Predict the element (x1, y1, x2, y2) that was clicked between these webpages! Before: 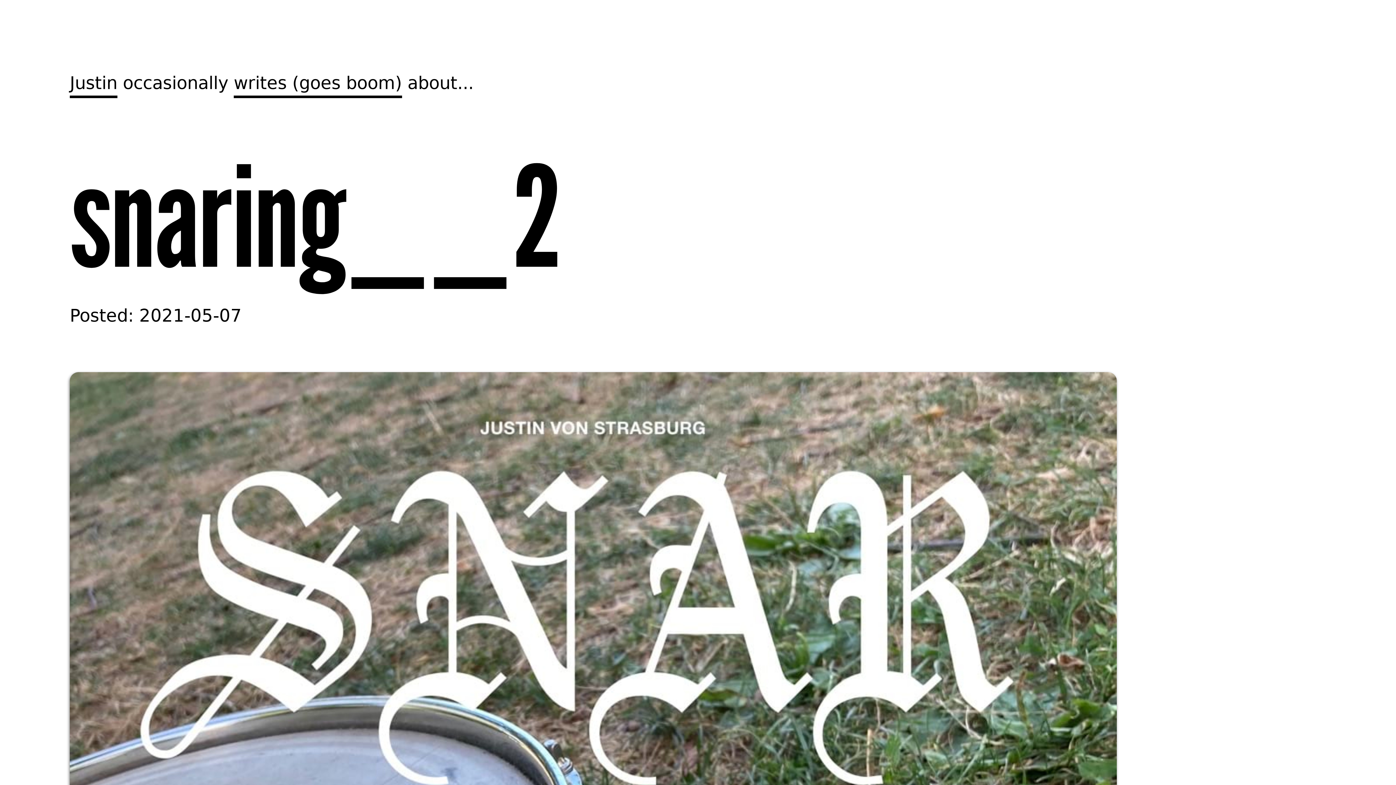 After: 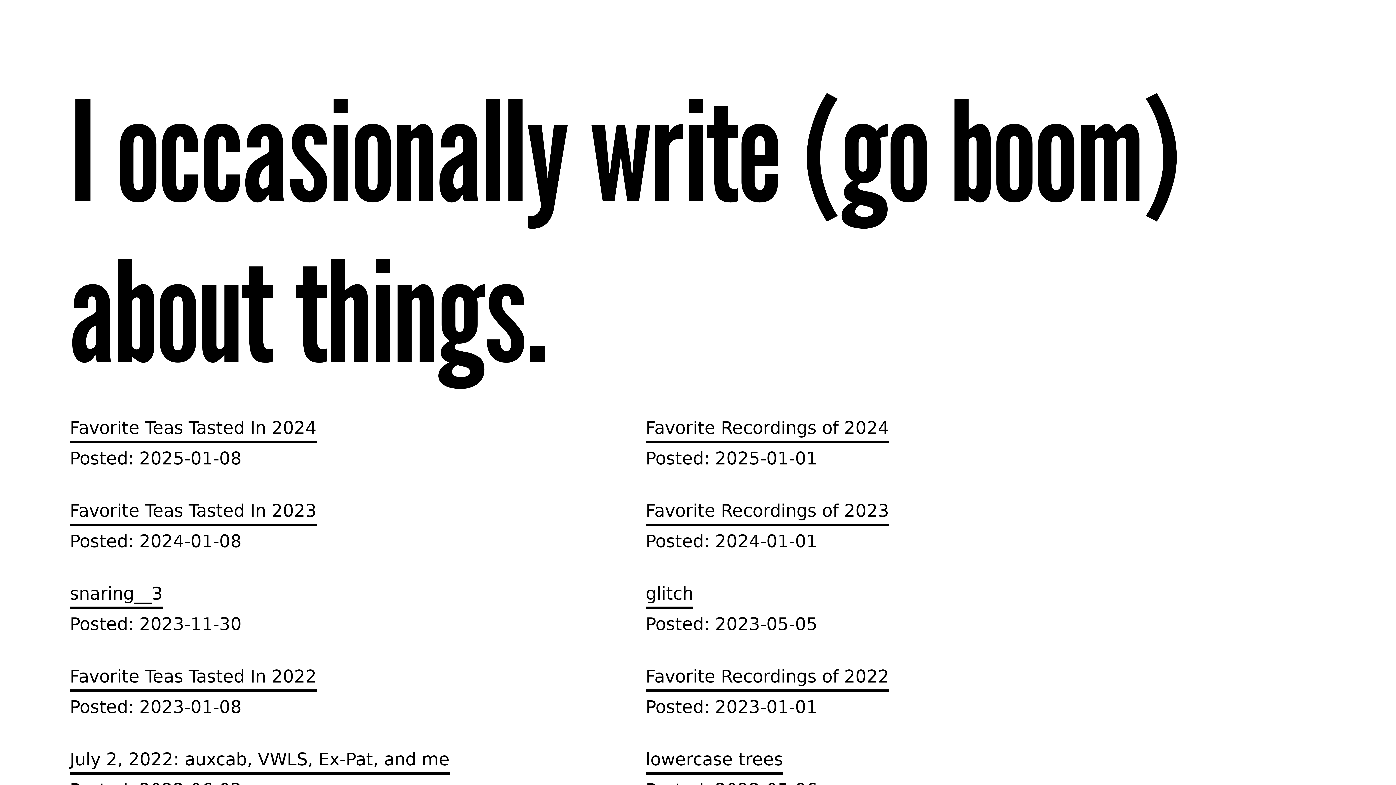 Action: label: writes (goes boom) bbox: (233, 72, 402, 98)